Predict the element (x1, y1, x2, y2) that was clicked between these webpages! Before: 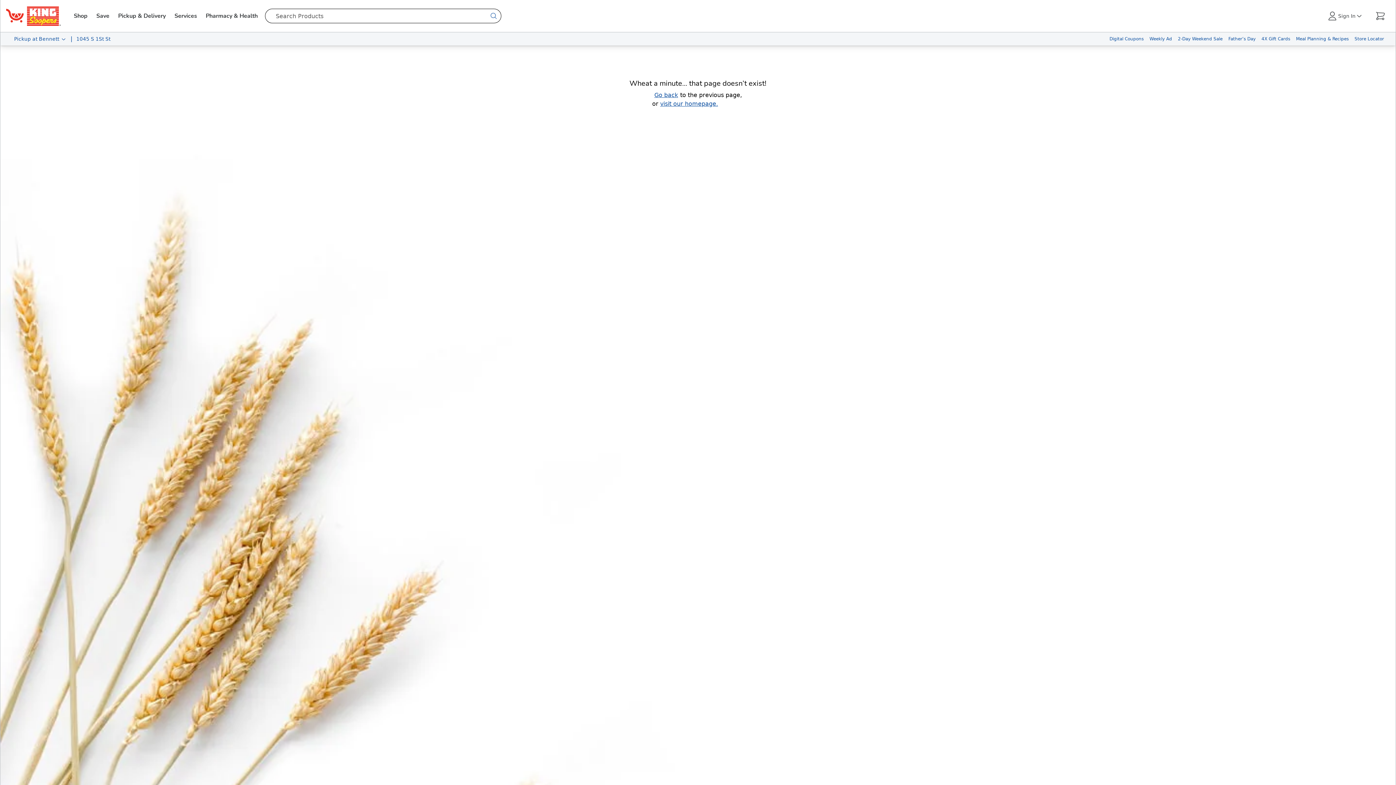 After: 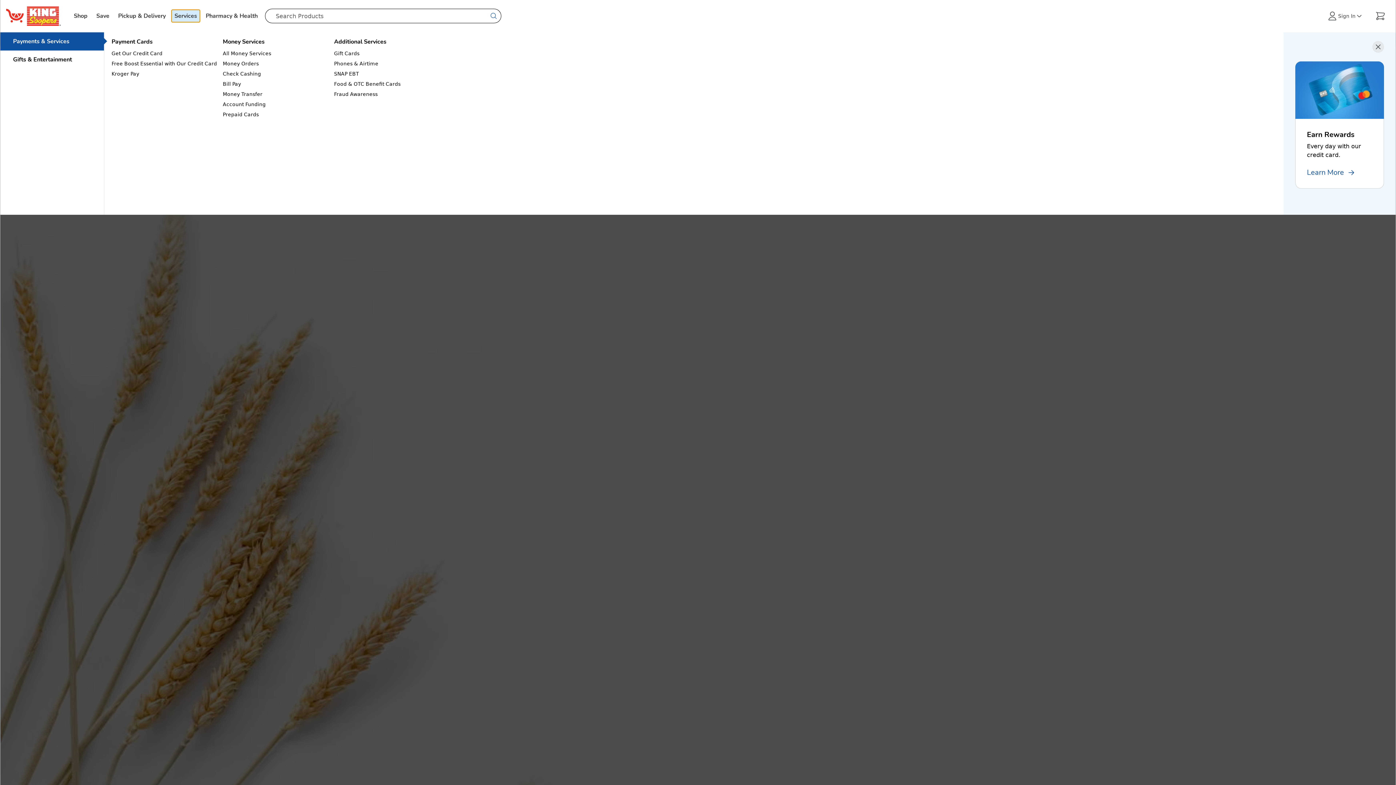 Action: label: Services bbox: (171, 9, 200, 22)